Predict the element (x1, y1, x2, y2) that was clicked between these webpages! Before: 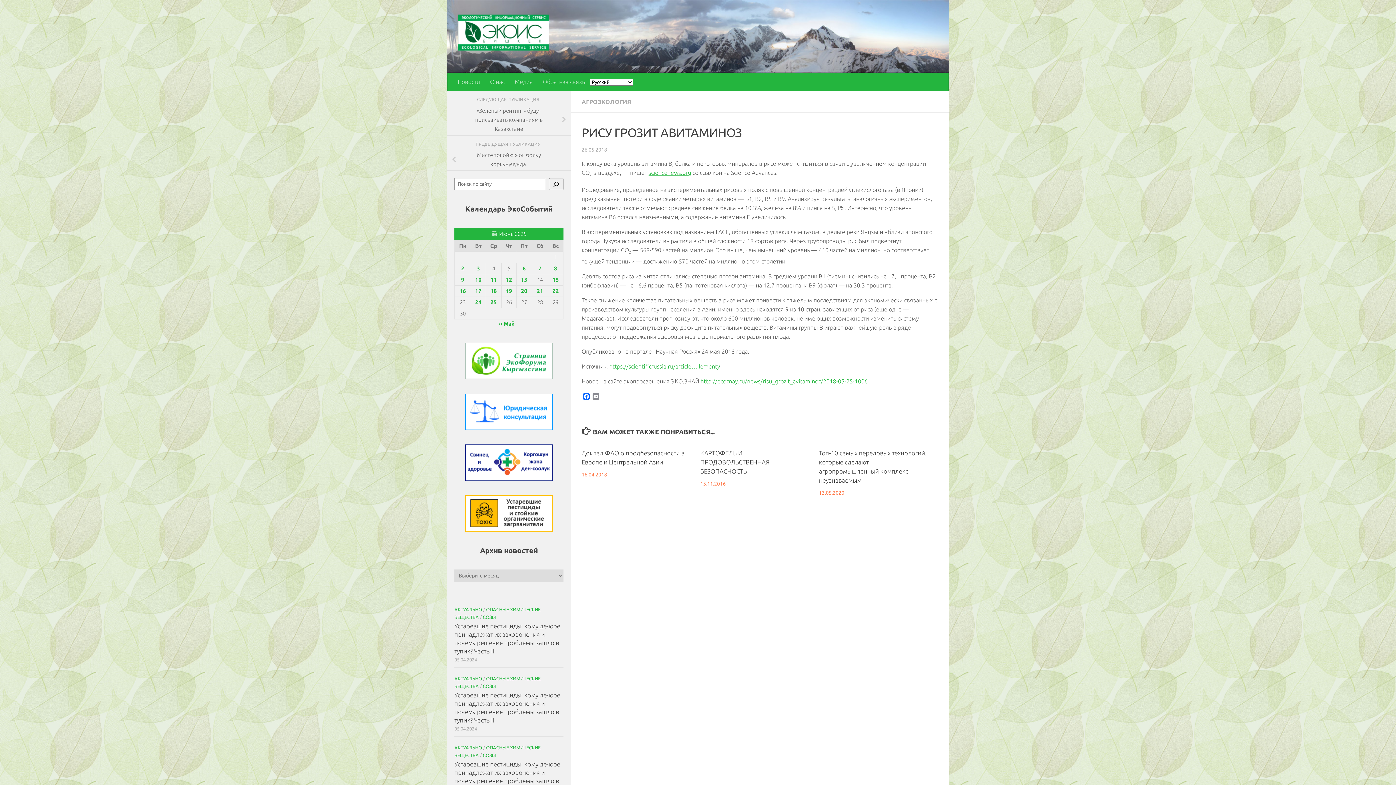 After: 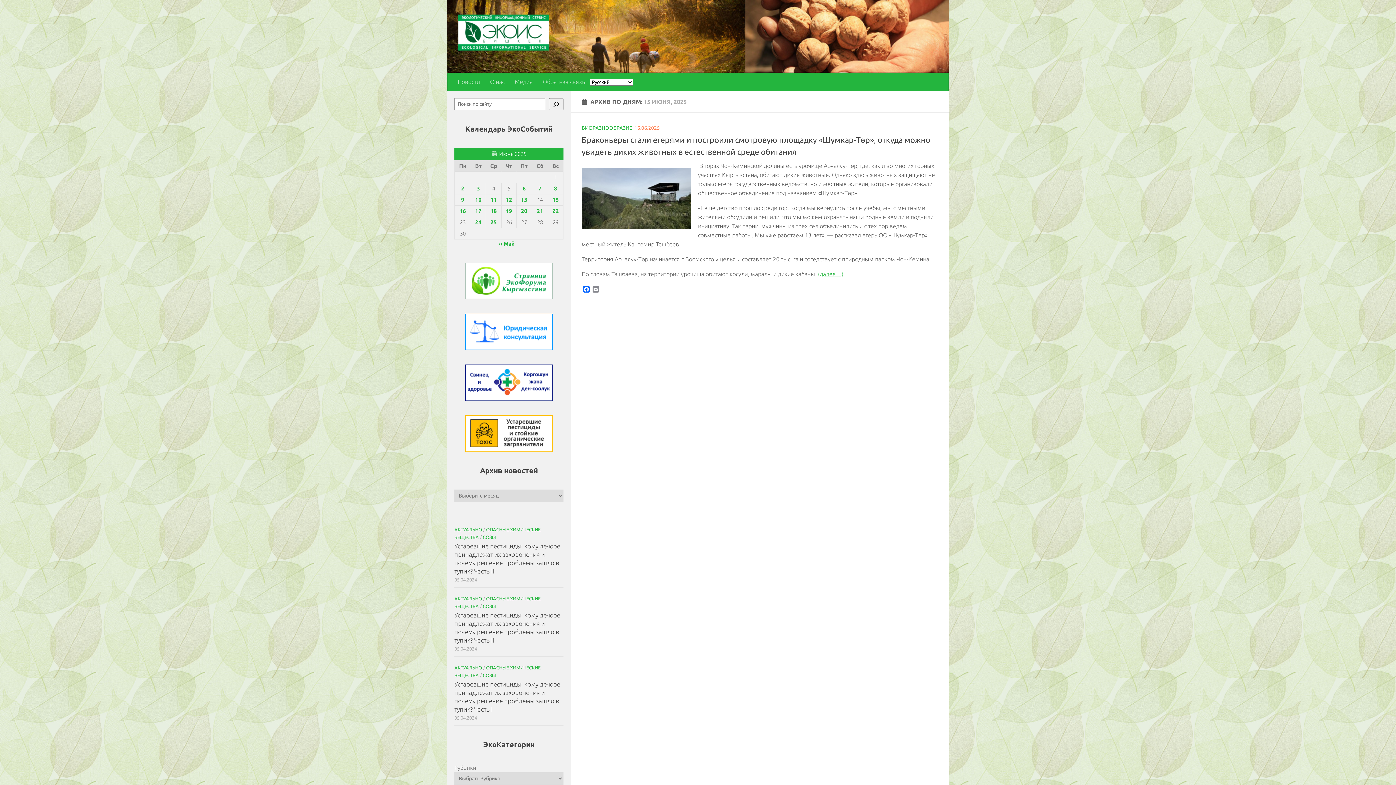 Action: label: Записи, опубликованные 15.06.2025 bbox: (552, 276, 559, 282)